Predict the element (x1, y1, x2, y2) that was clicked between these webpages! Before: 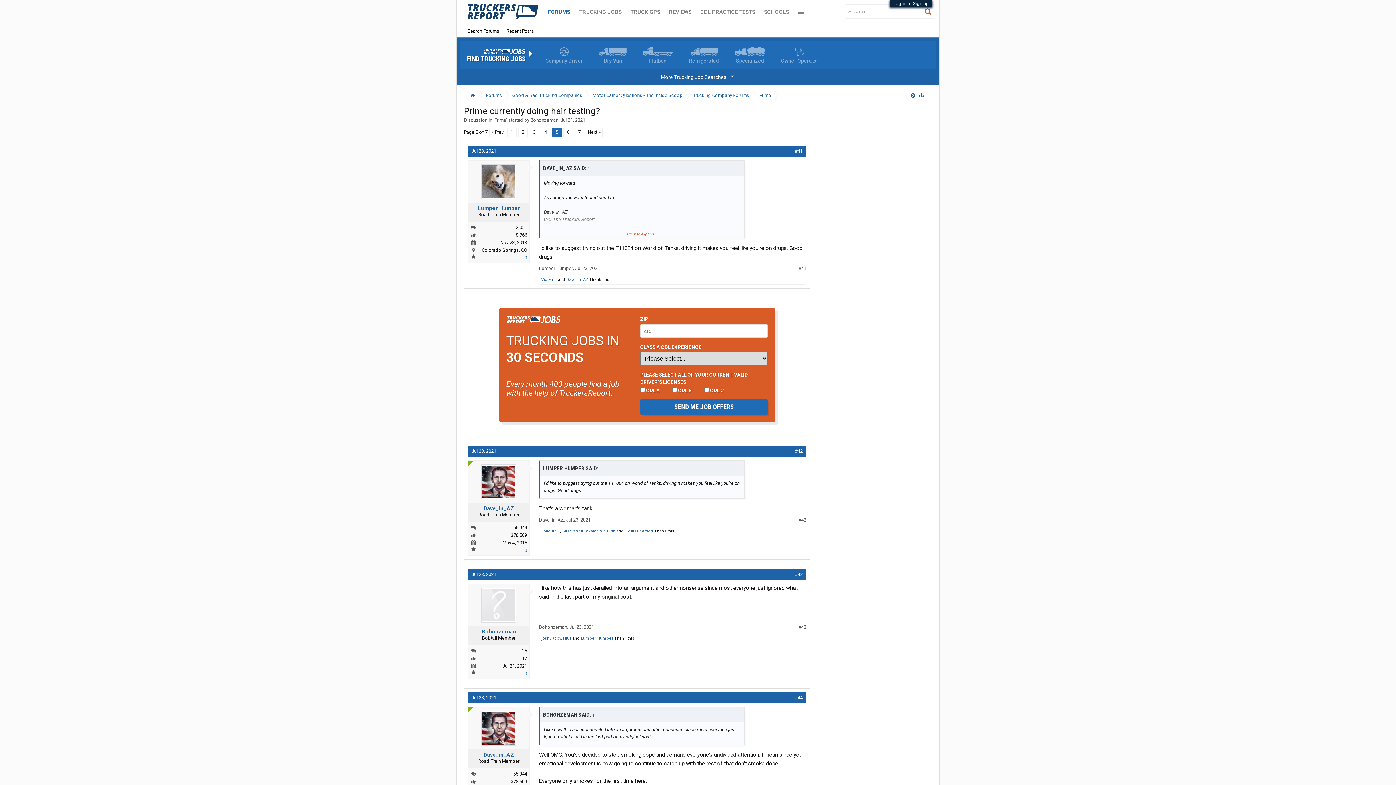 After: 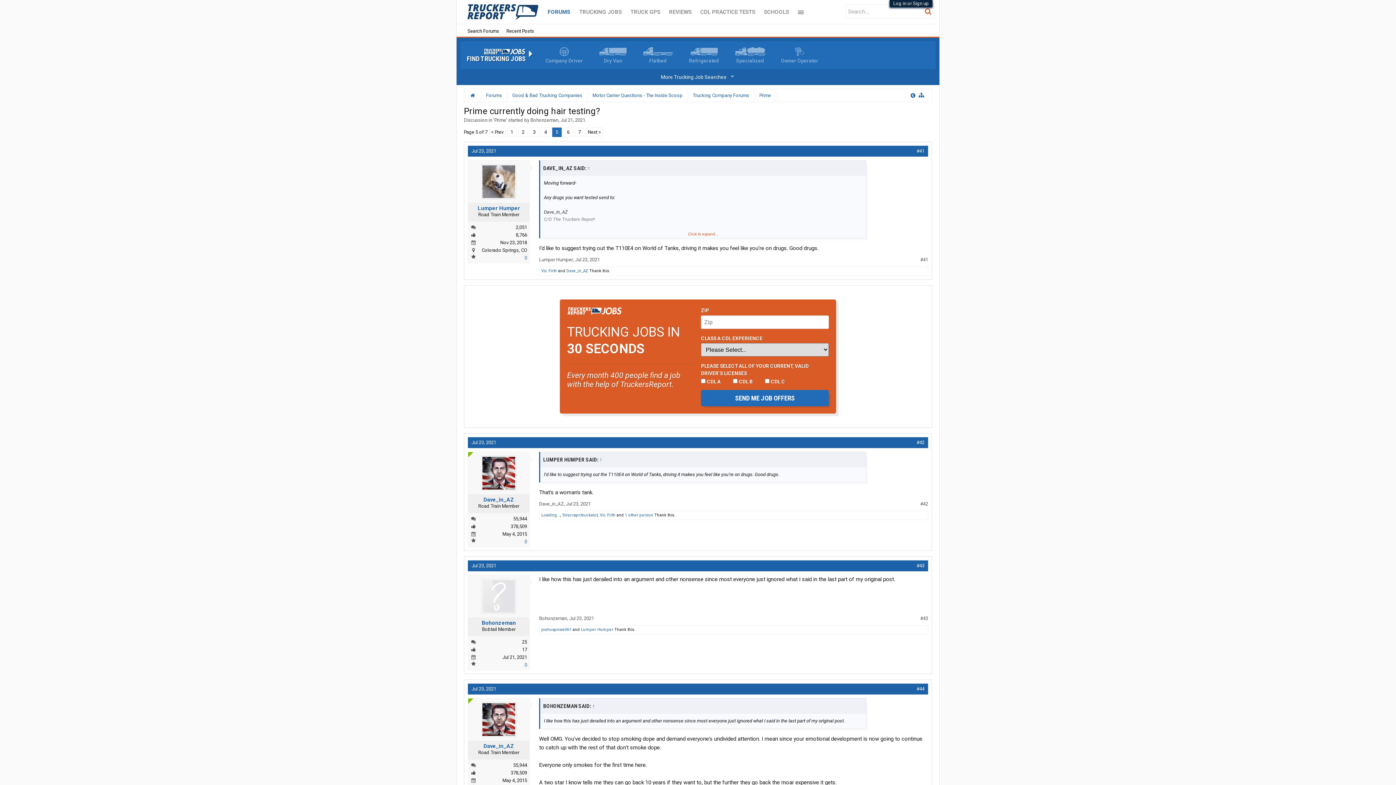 Action: bbox: (910, 89, 915, 101)